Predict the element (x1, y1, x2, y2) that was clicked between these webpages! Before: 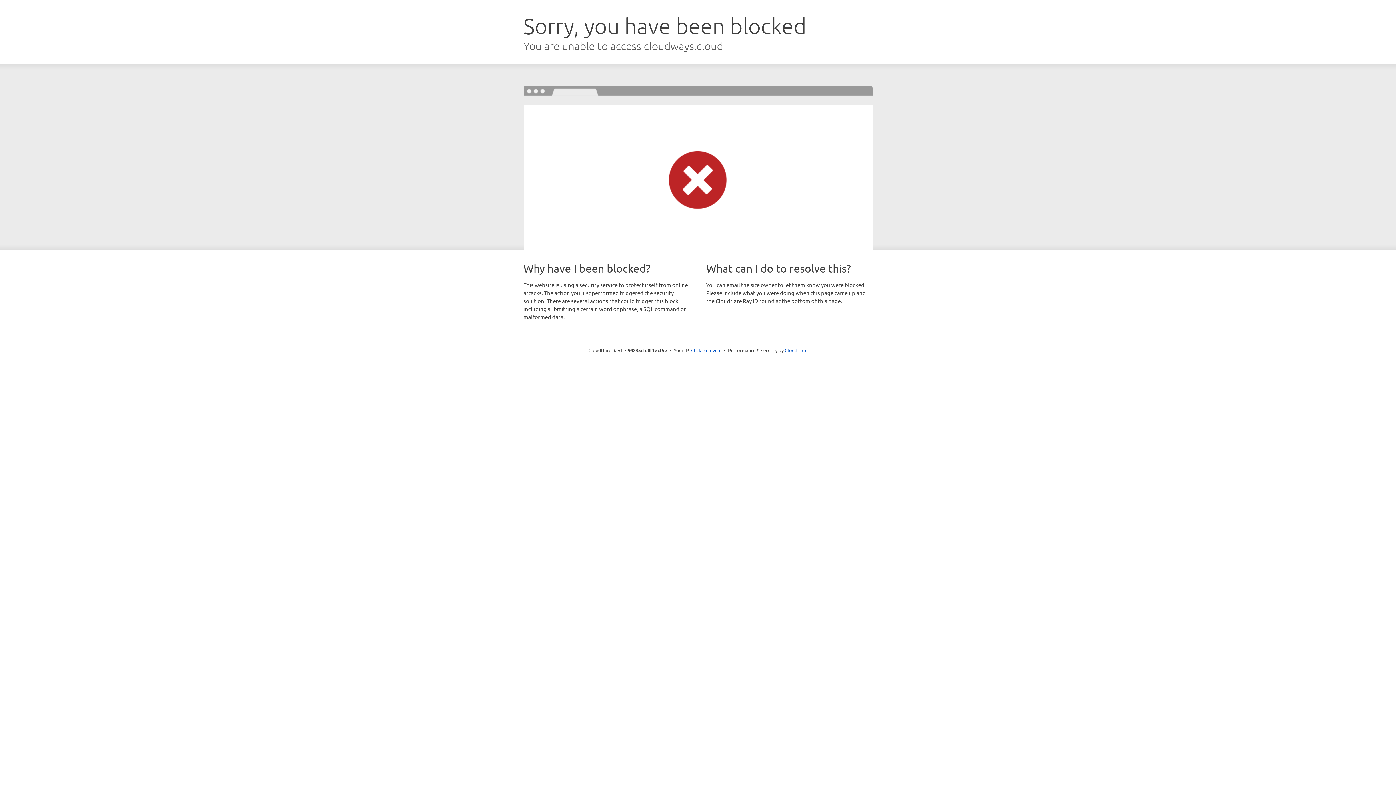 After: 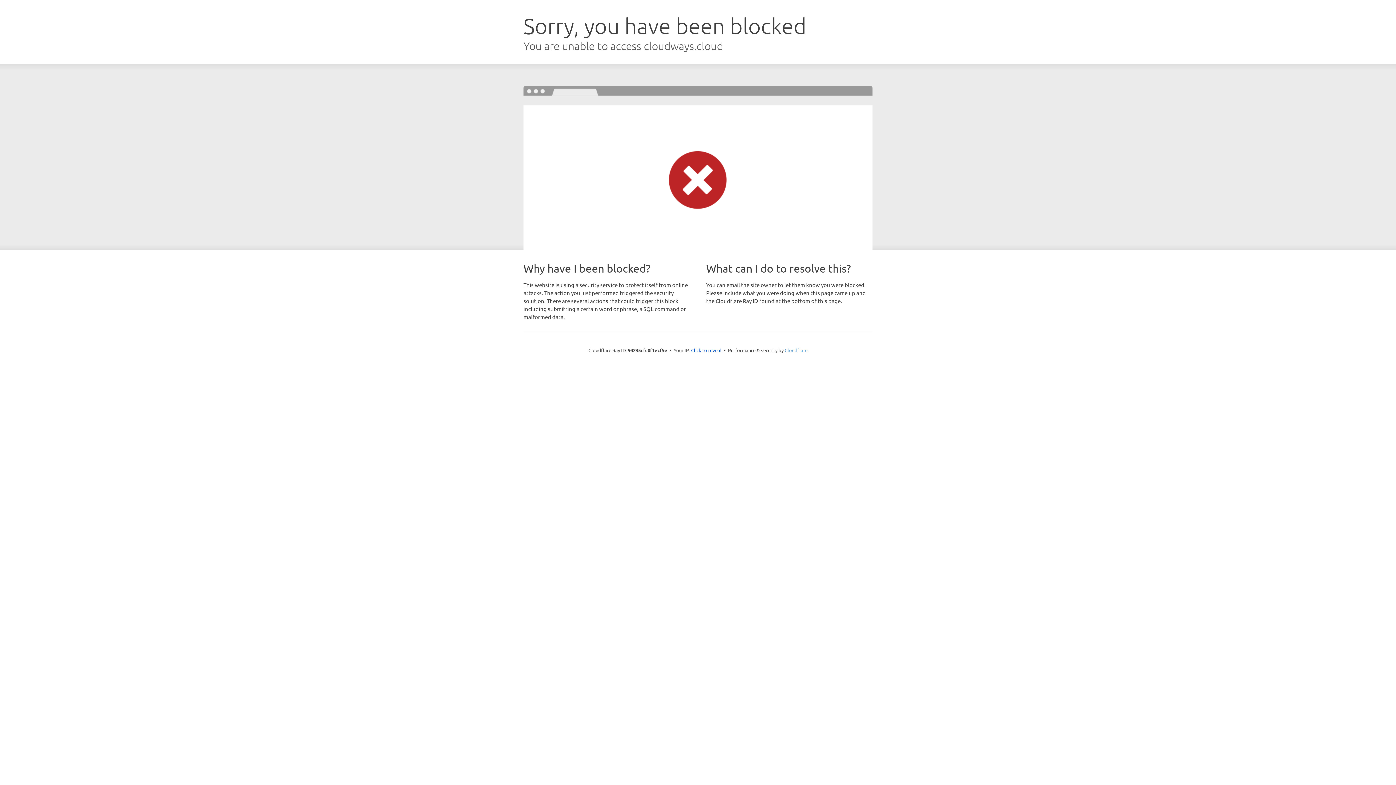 Action: bbox: (784, 347, 807, 353) label: Cloudflare